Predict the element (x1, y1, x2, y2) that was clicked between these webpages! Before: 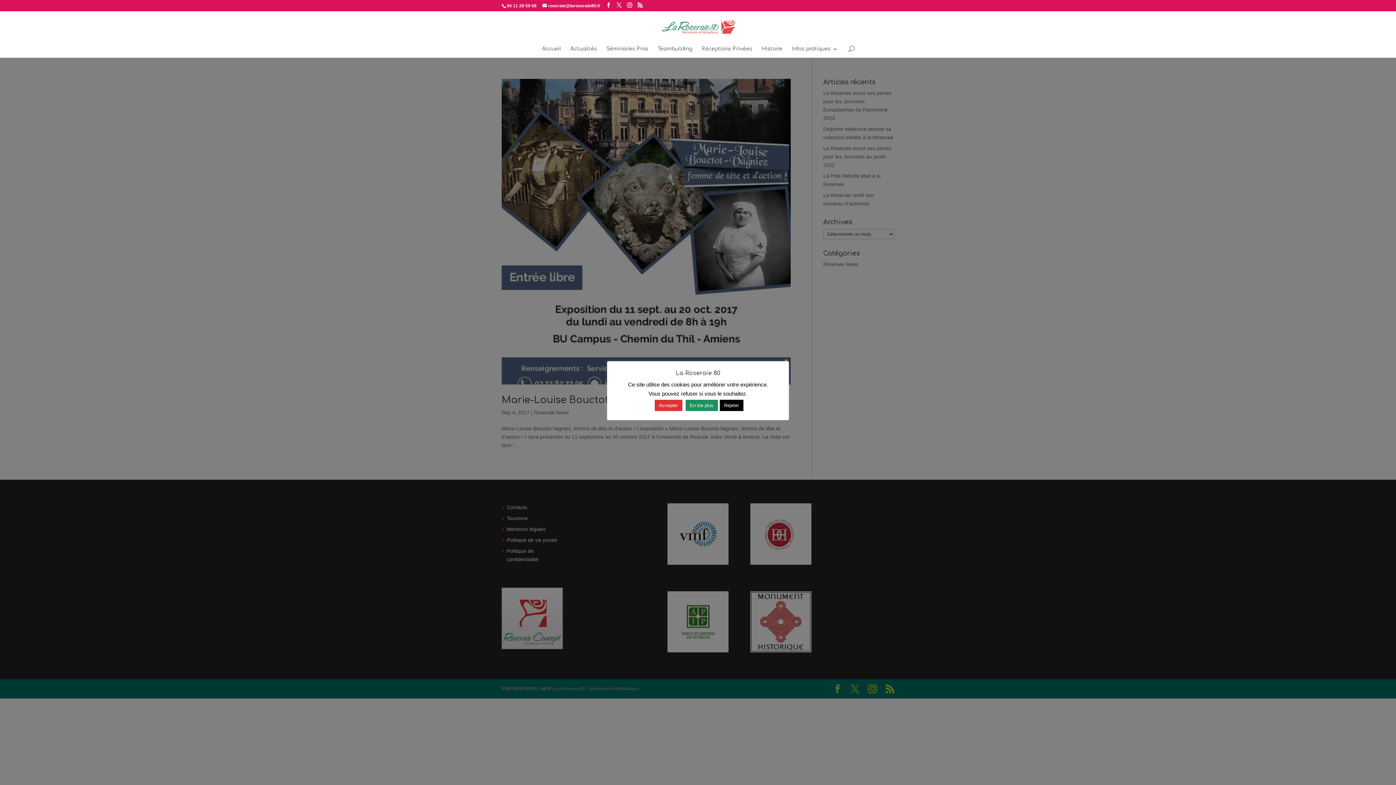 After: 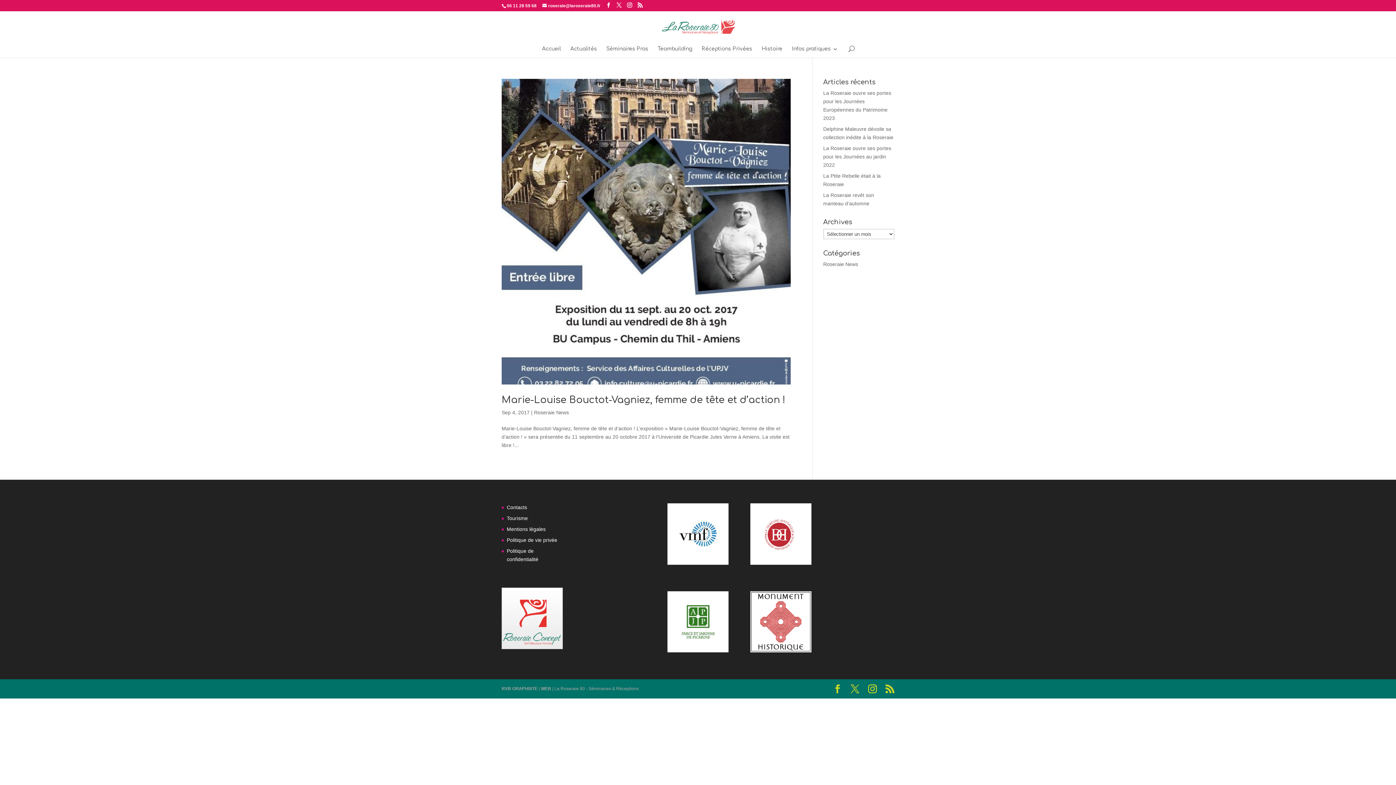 Action: bbox: (654, 399, 682, 411) label: Accepter